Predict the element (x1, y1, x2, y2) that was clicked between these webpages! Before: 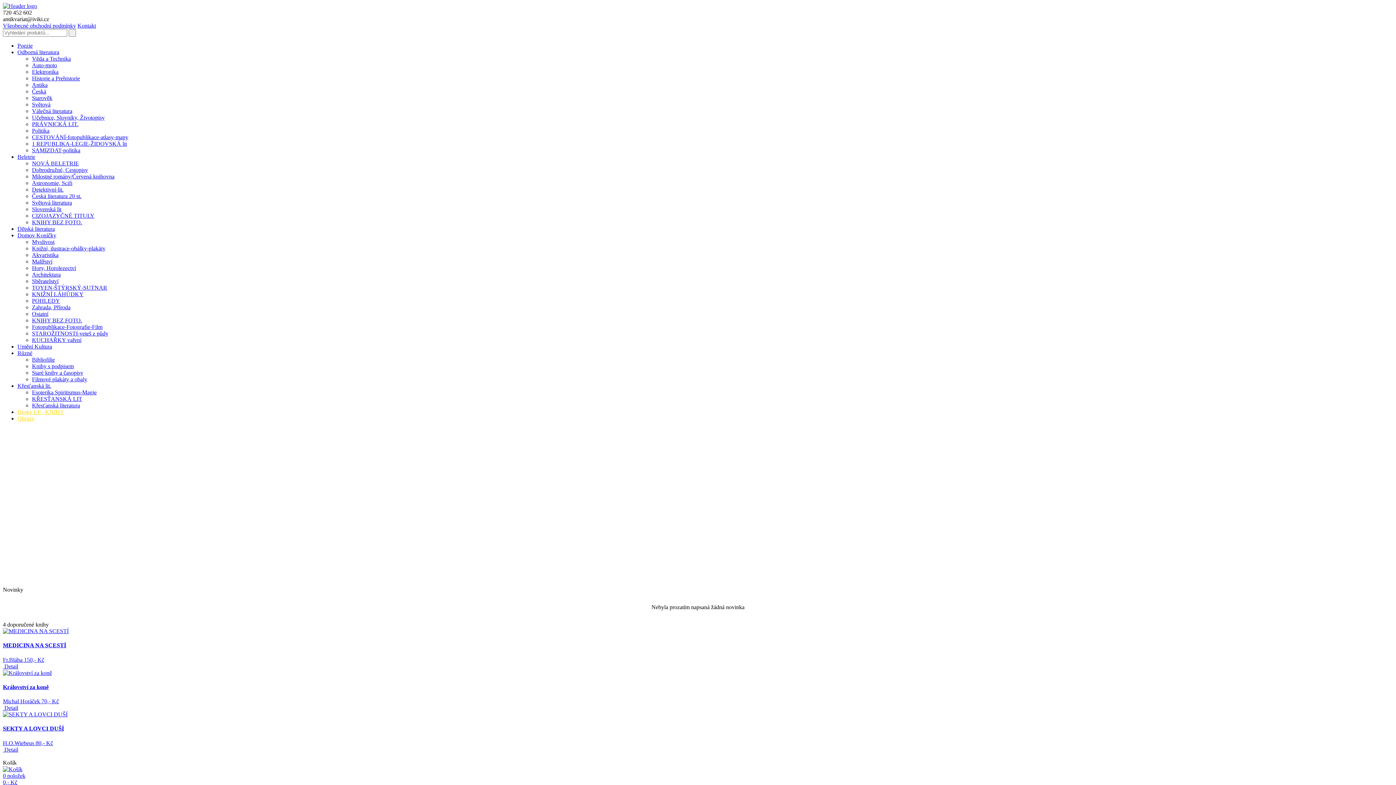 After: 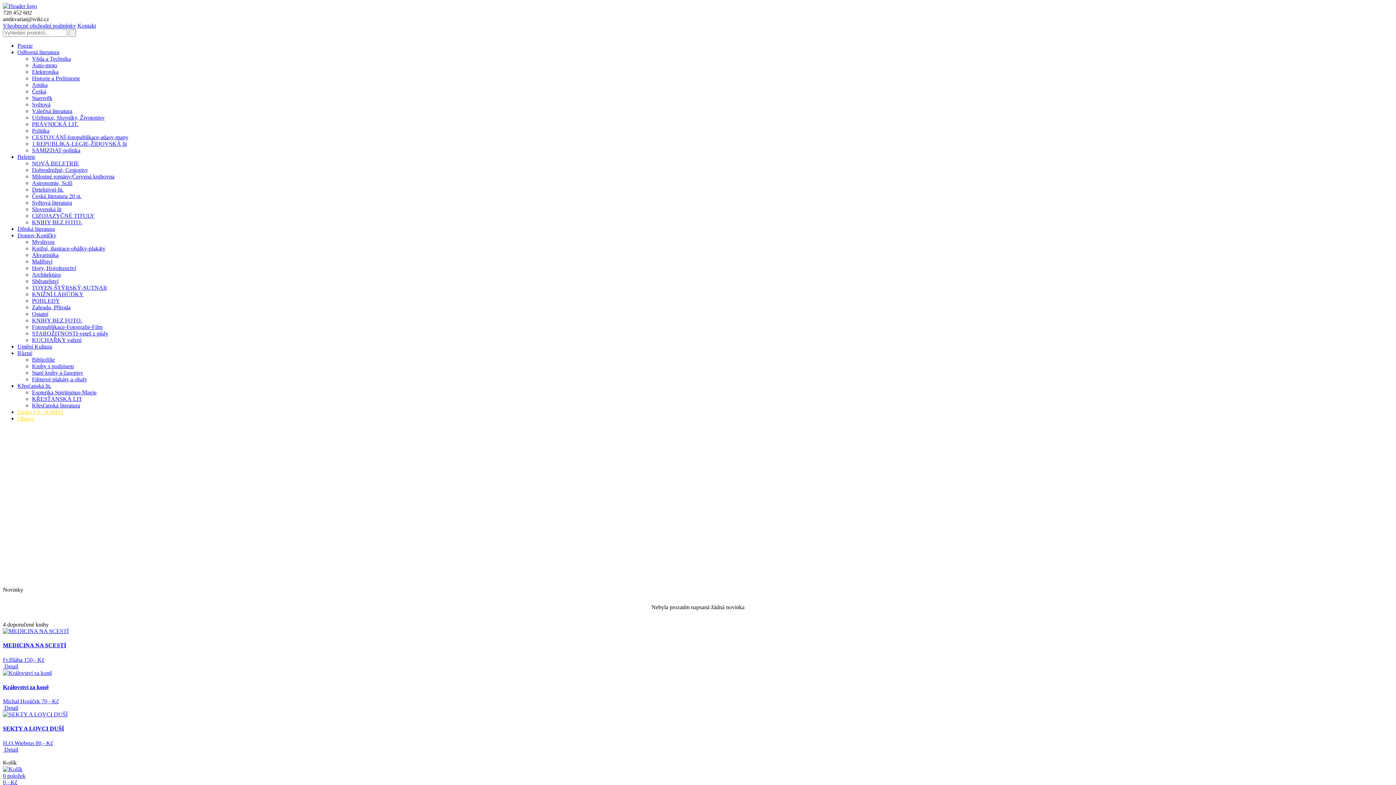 Action: label: Česká literatura 20 st. bbox: (32, 193, 81, 199)